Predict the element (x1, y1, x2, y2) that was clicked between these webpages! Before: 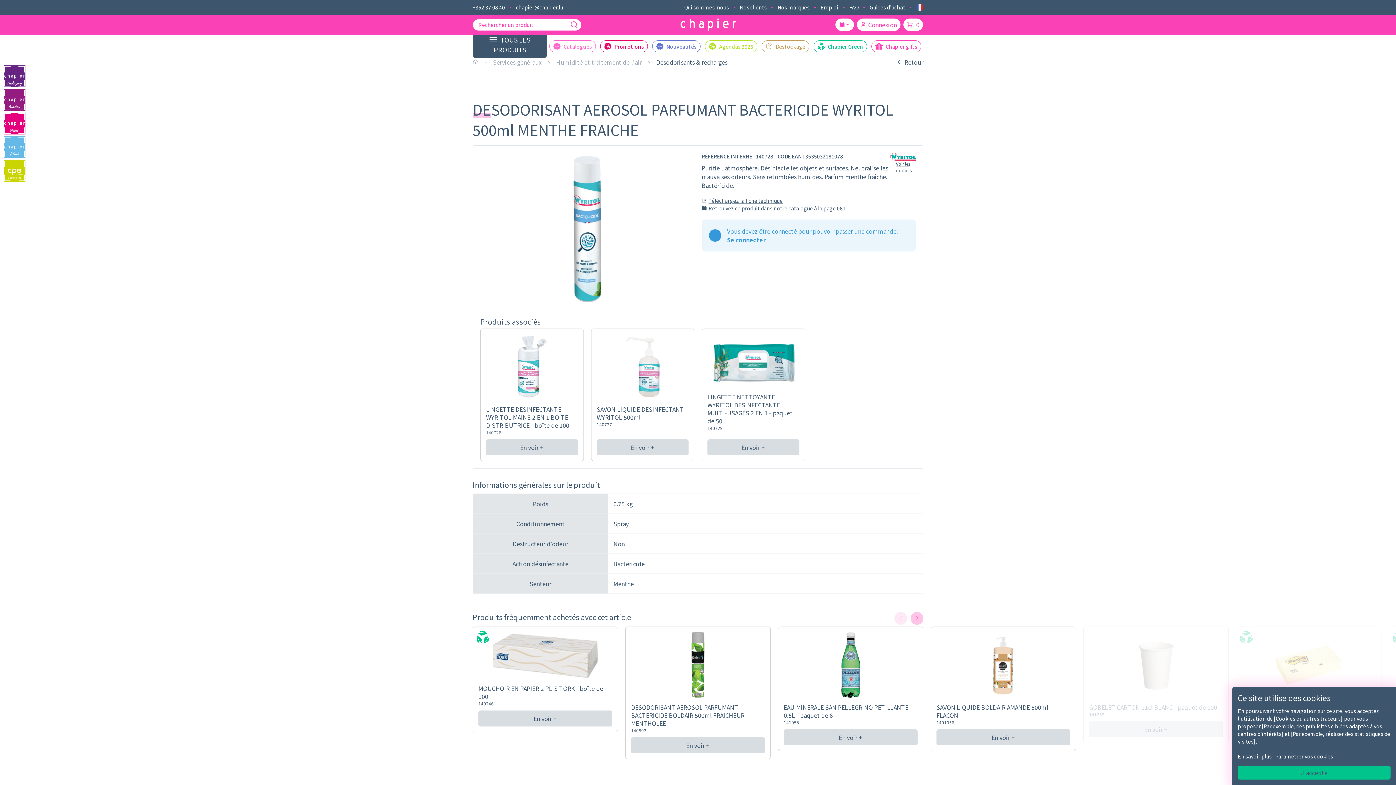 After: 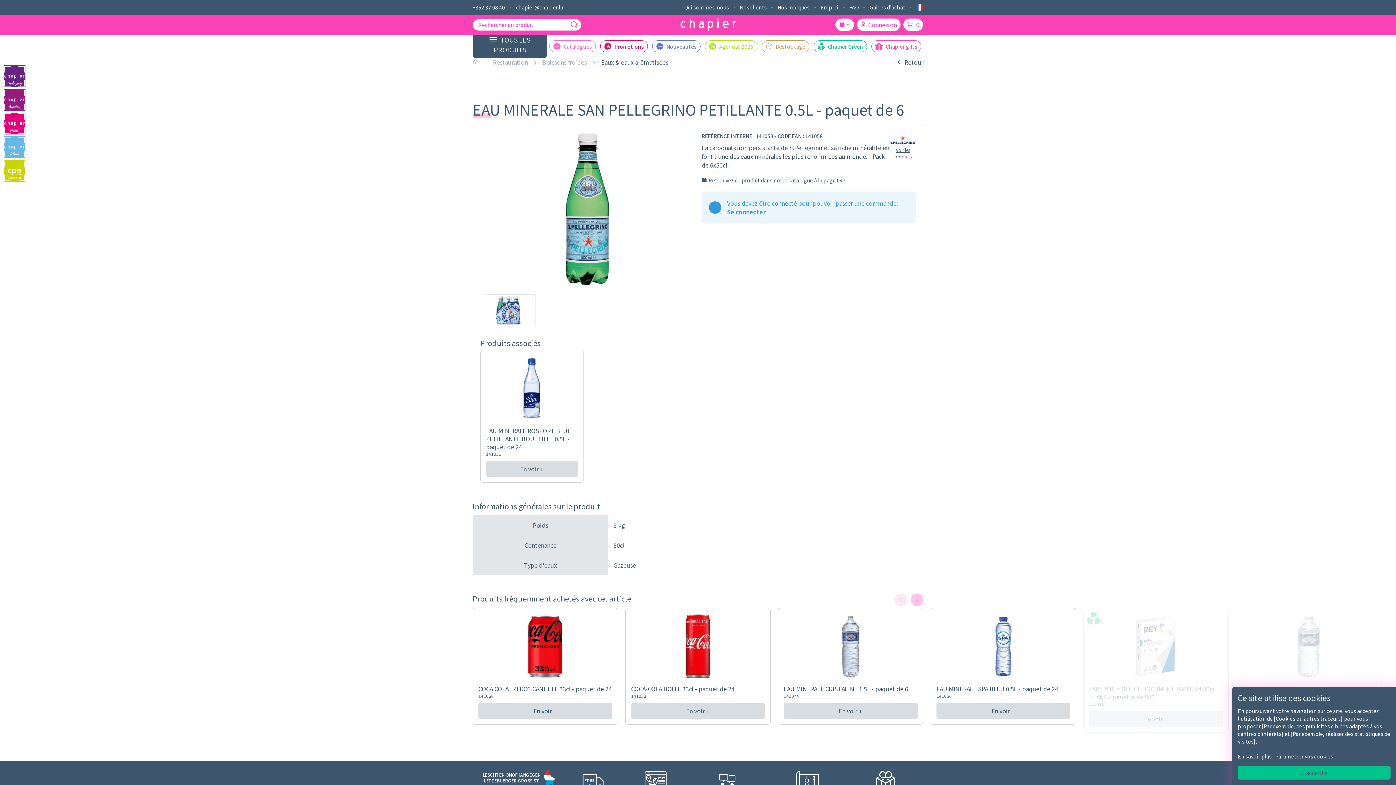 Action: bbox: (784, 729, 917, 745) label: En voir +